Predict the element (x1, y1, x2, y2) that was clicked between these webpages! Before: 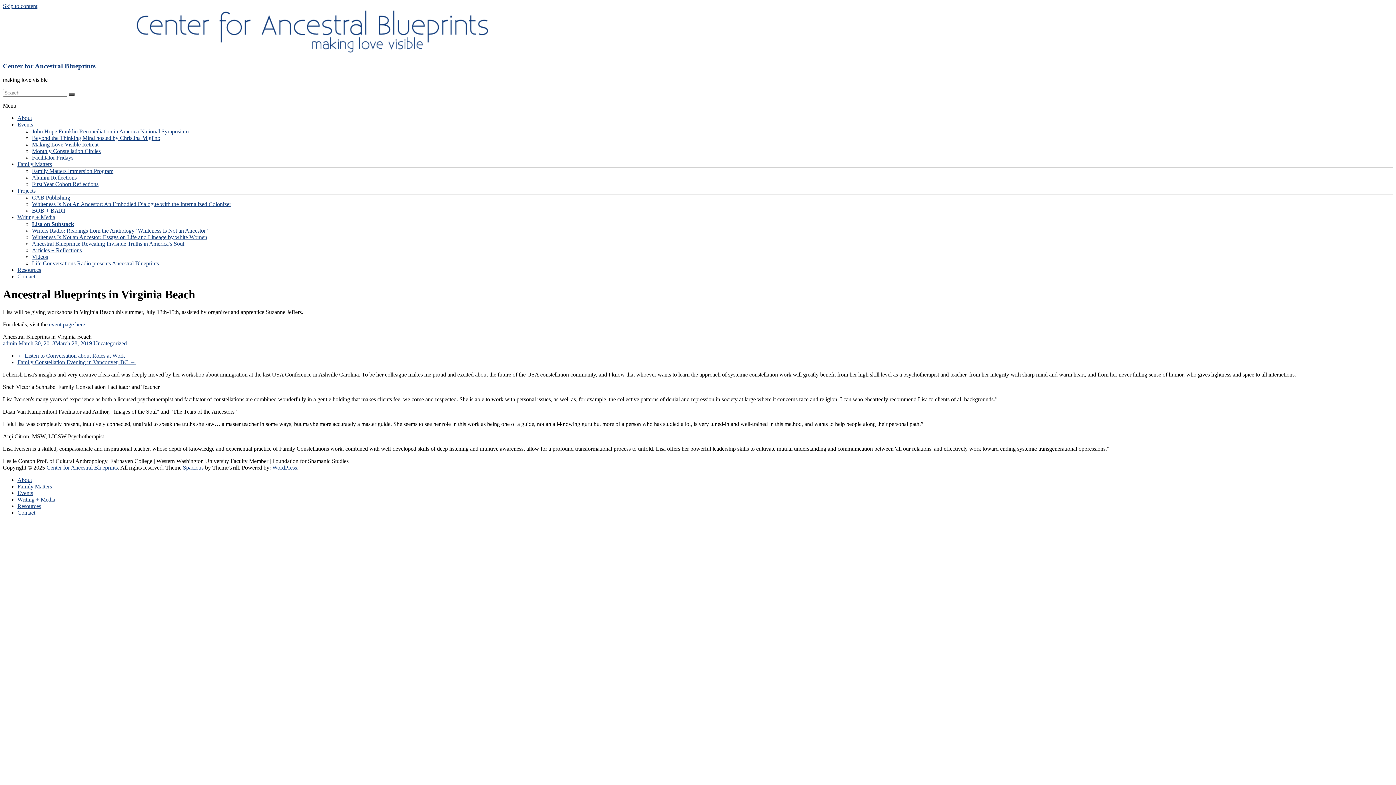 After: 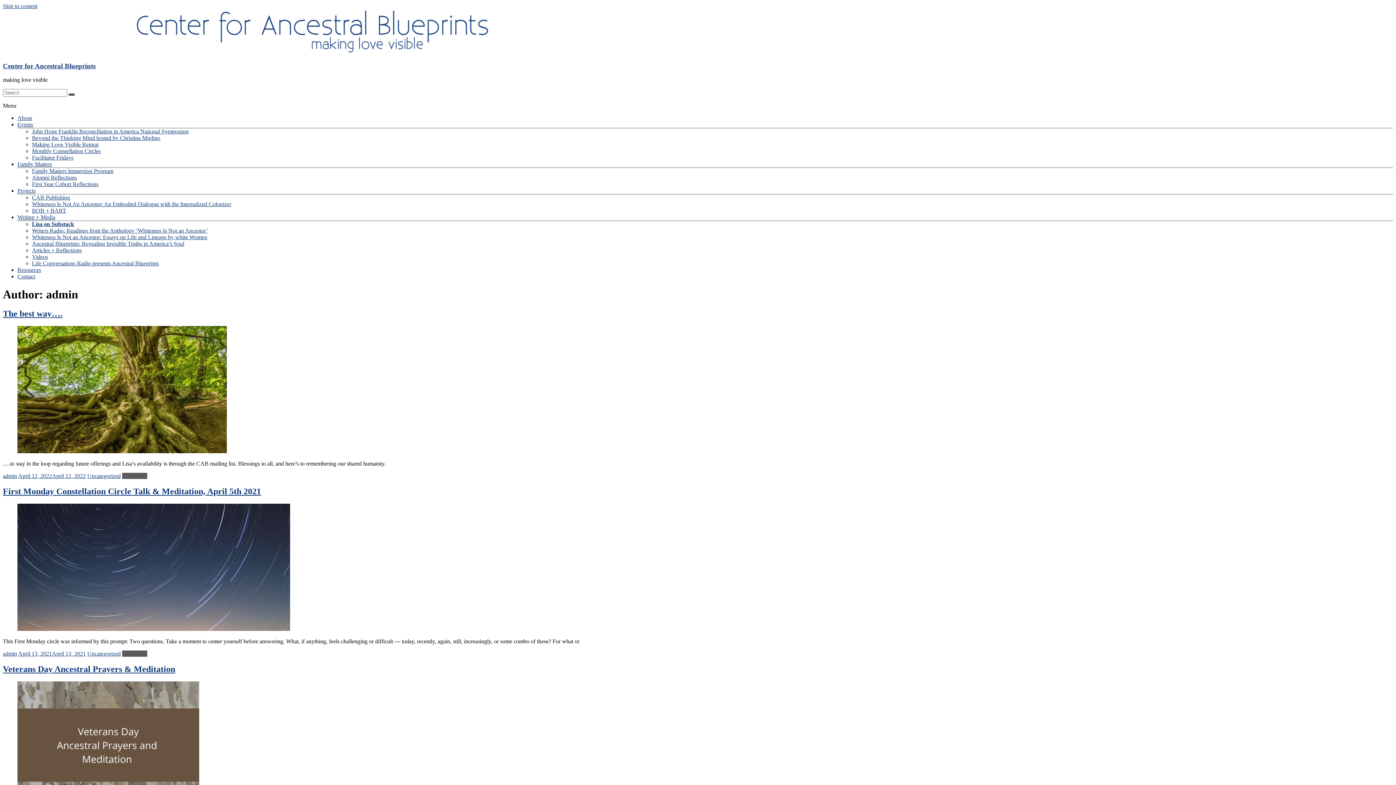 Action: bbox: (2, 340, 17, 346) label: admin